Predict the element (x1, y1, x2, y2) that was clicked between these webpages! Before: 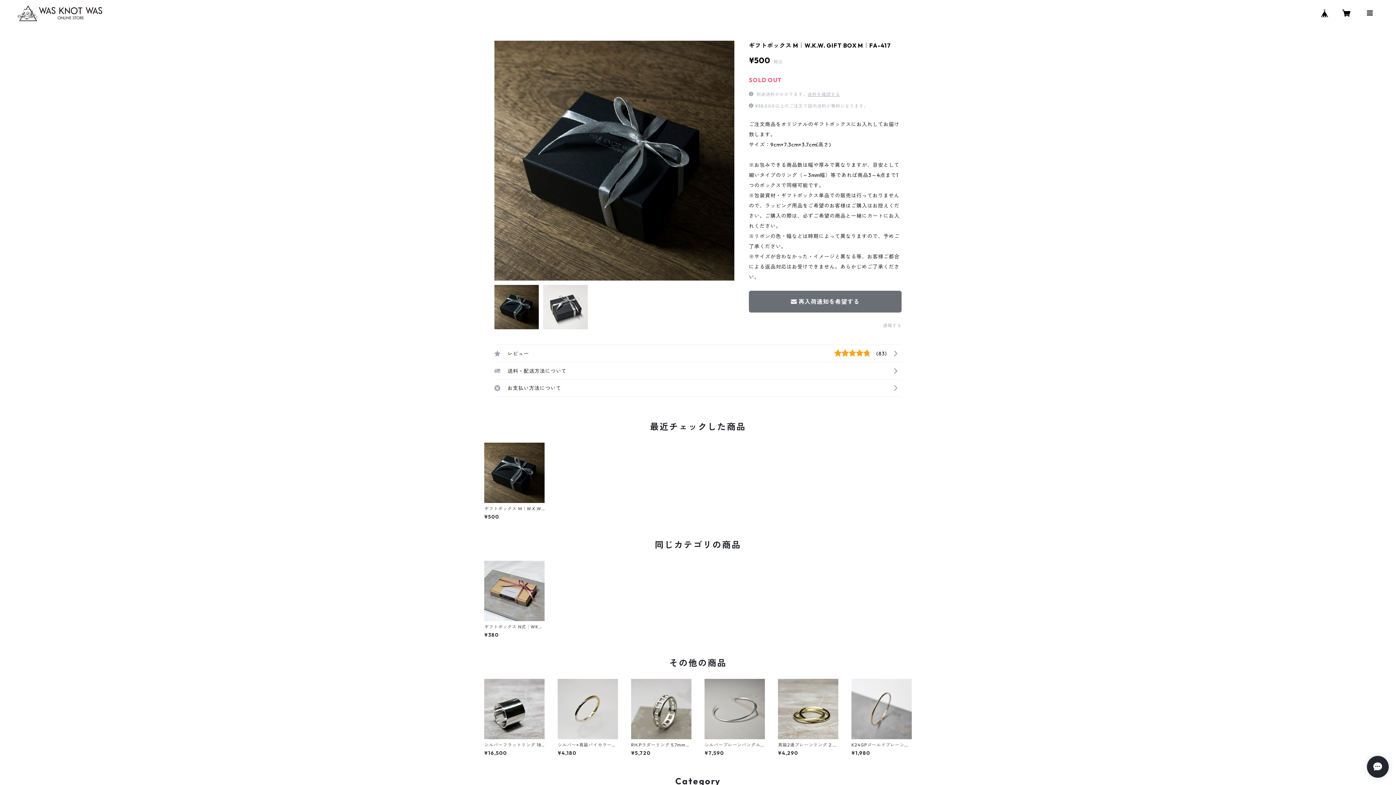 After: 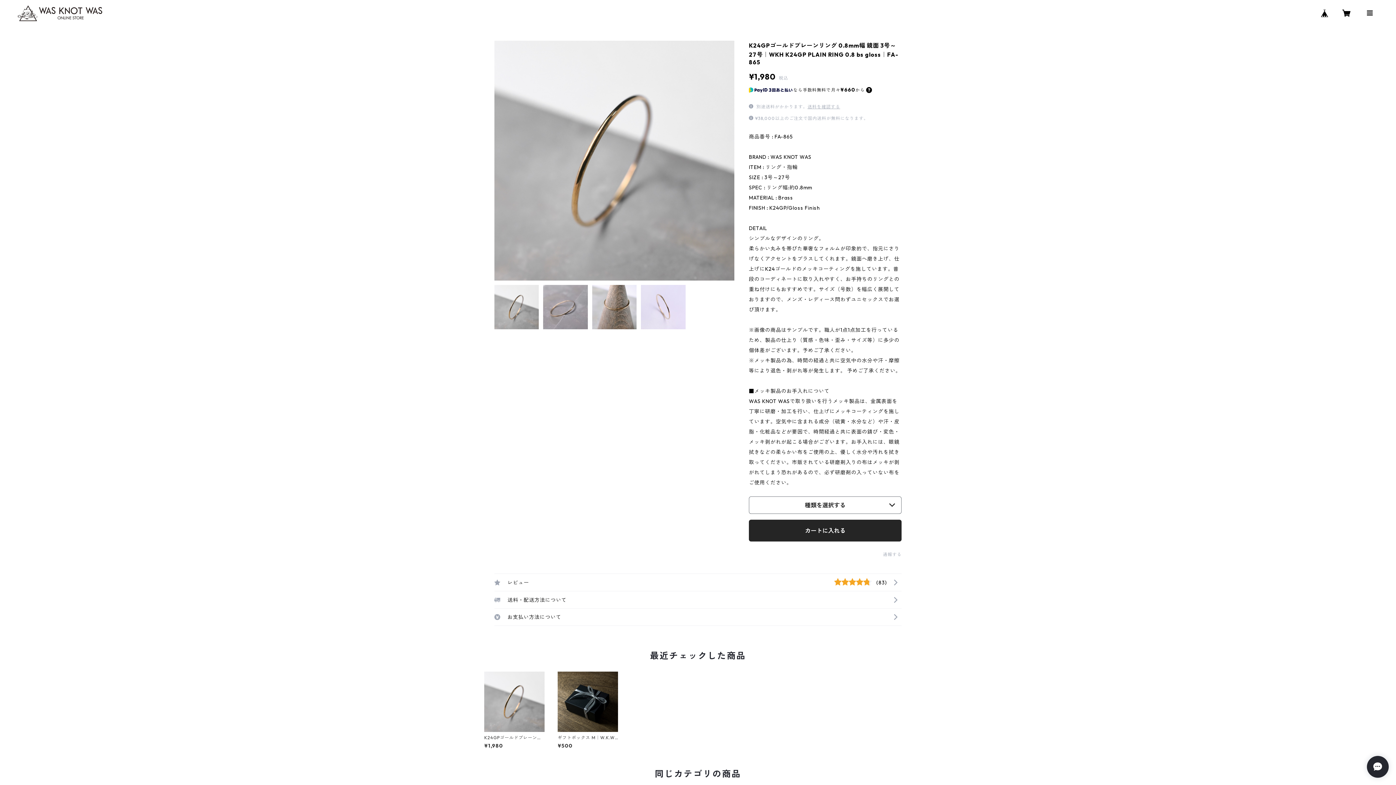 Action: label: K24GPゴールドプレーンリング 0.8mm幅 鏡面 3号～27号｜WKH K24GP PLAIN RING 0.8 bs gloss｜FA-865

¥1,980 bbox: (851, 679, 912, 756)